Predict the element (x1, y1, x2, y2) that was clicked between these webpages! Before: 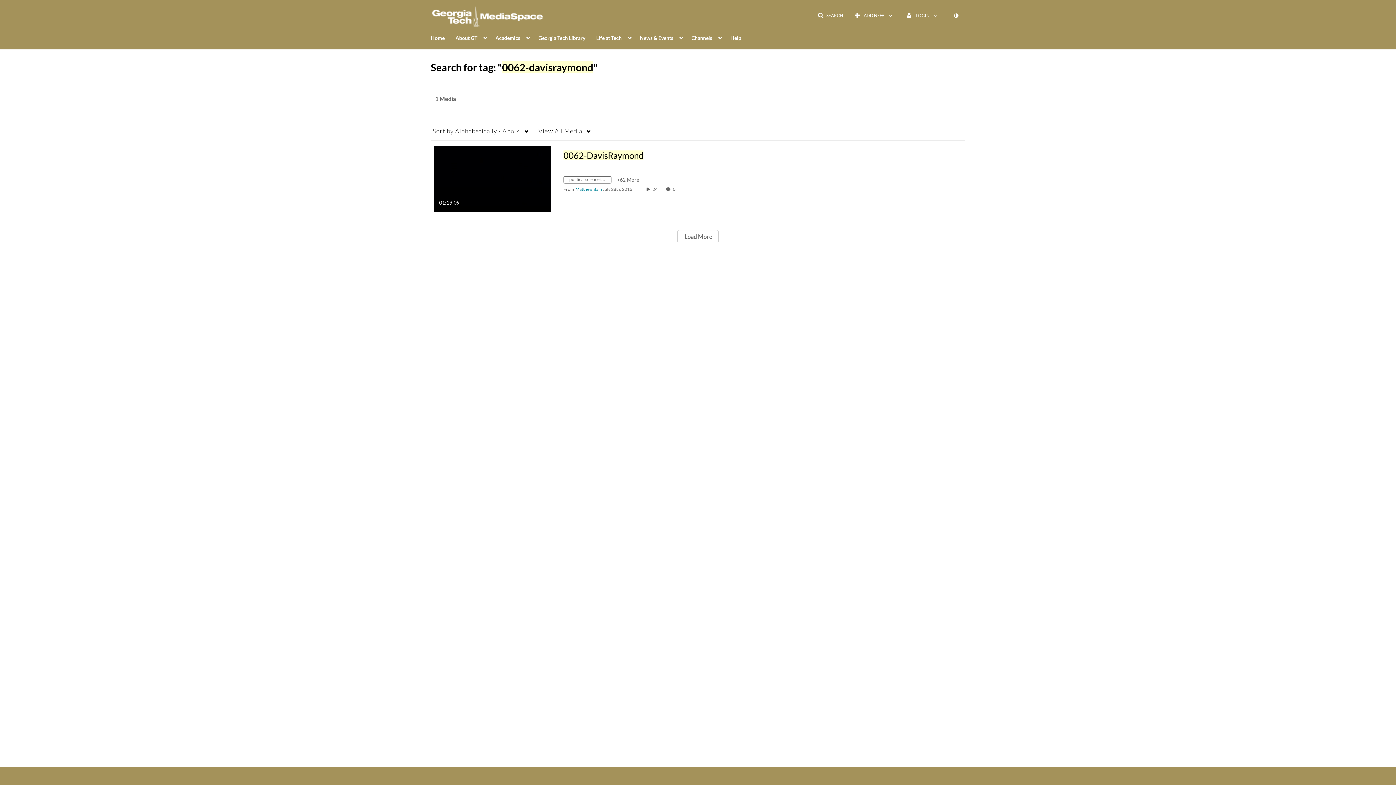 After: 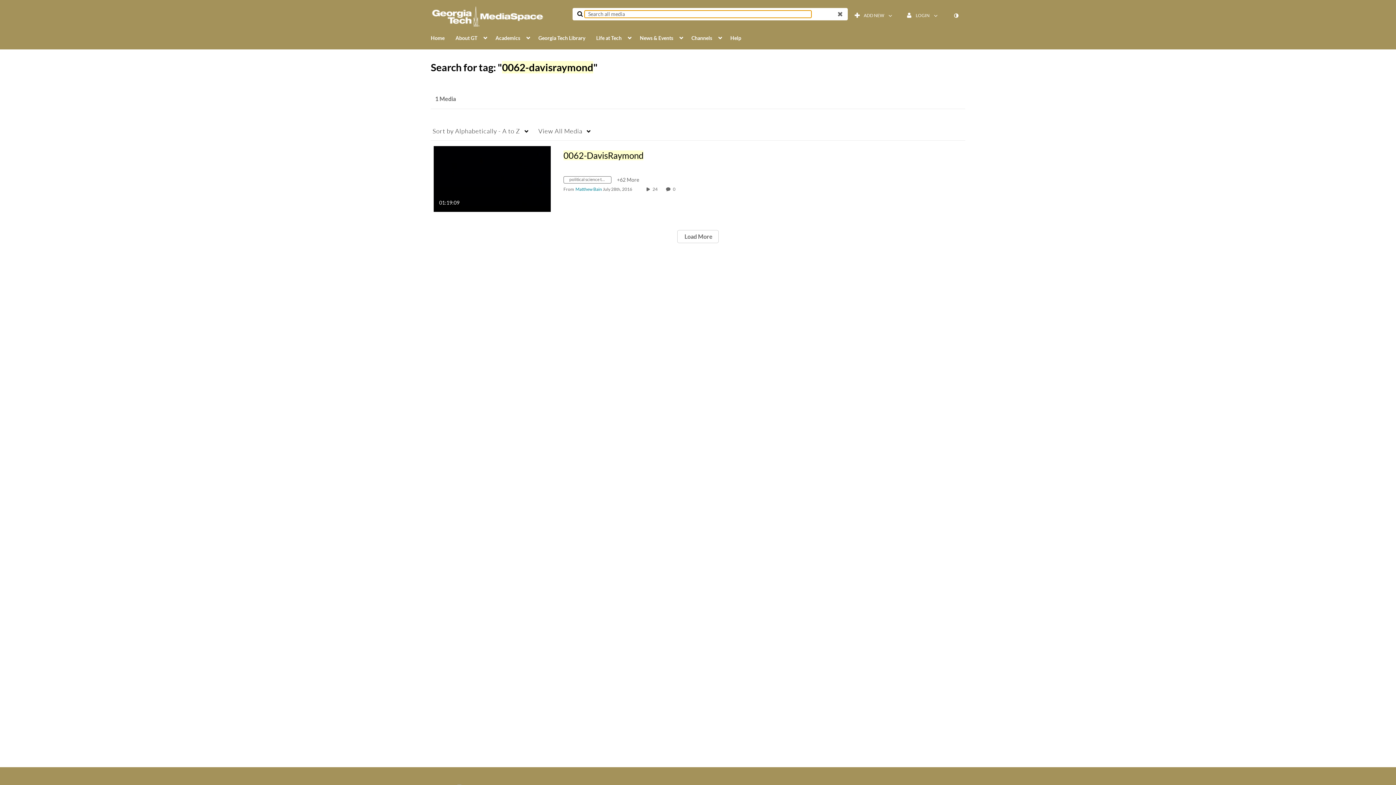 Action: label: SEARCH bbox: (813, 9, 848, 22)